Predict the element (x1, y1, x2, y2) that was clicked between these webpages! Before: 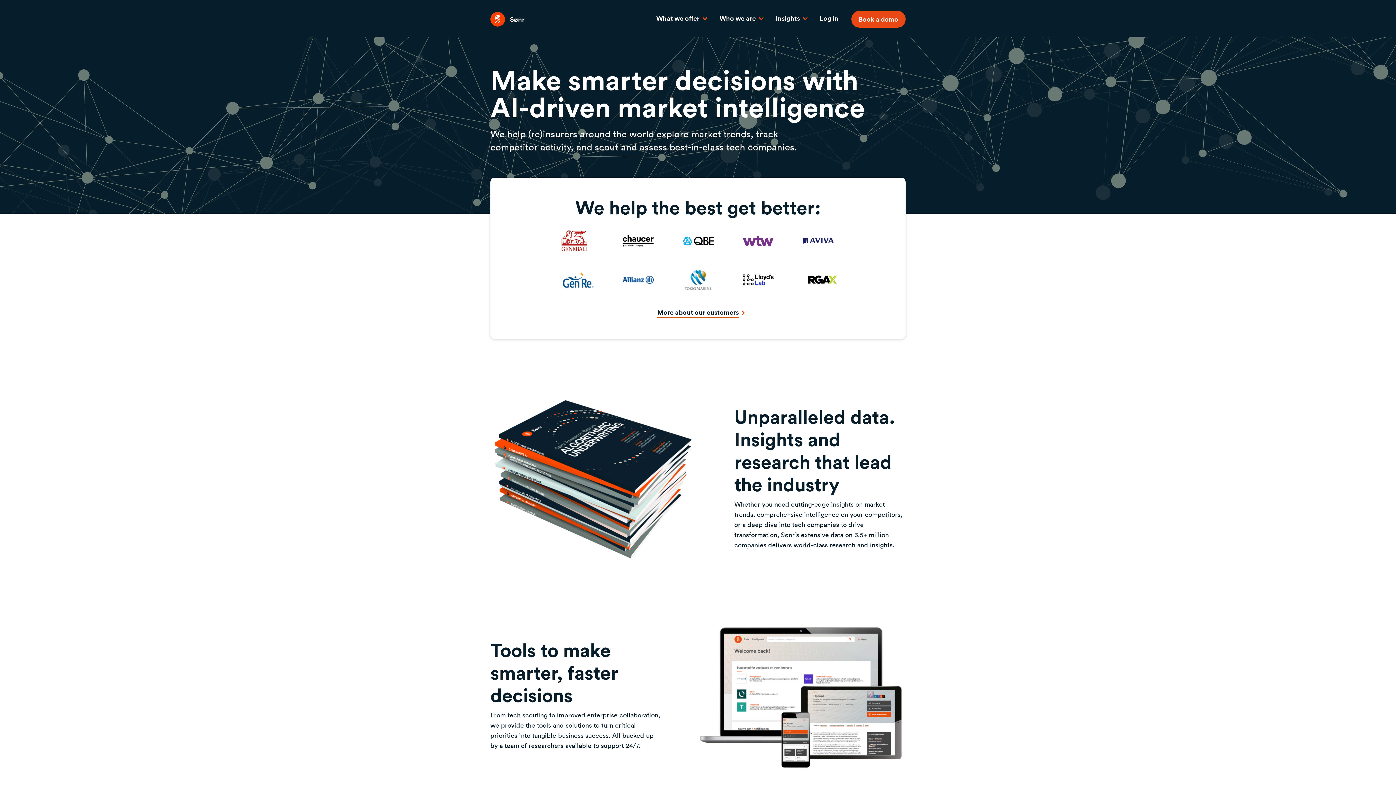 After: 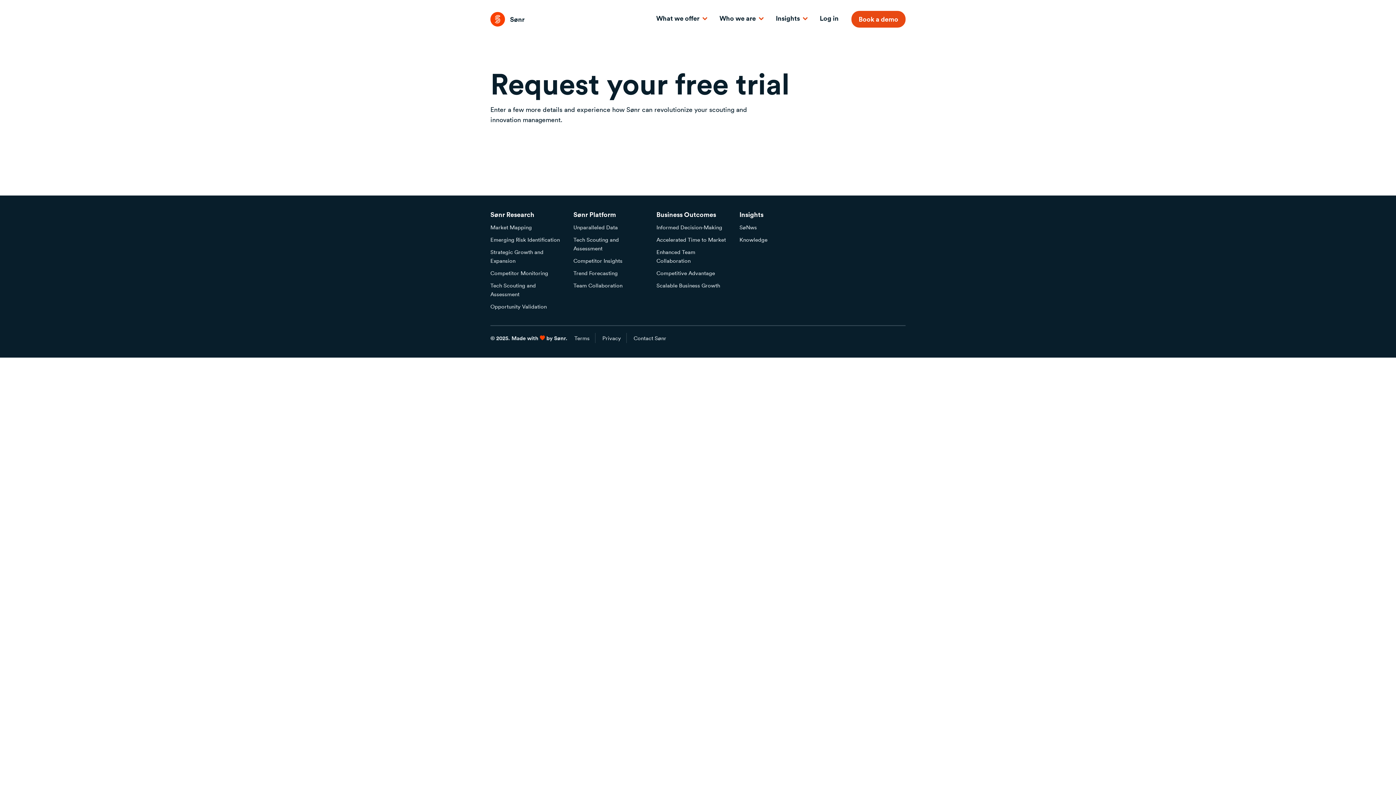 Action: bbox: (851, 10, 905, 27) label: Book a demo